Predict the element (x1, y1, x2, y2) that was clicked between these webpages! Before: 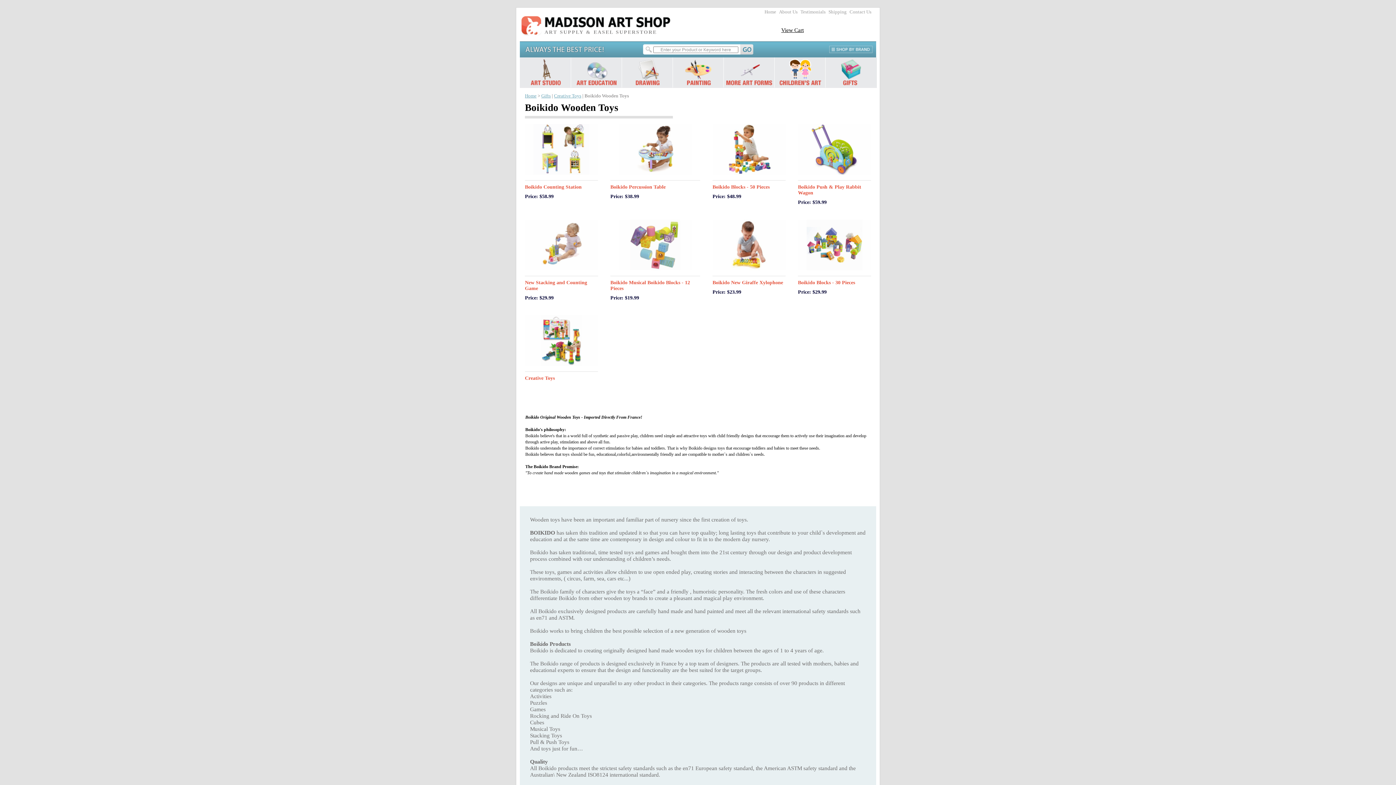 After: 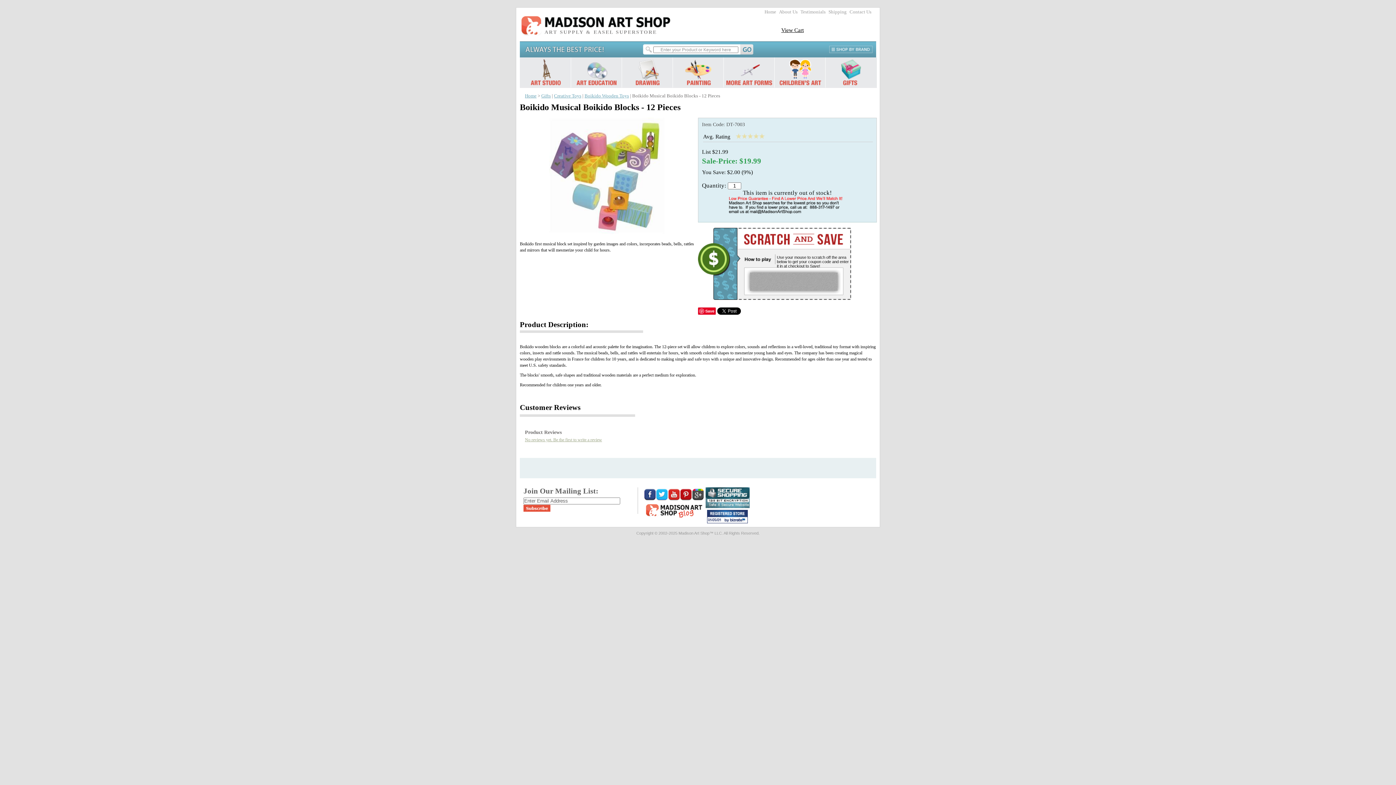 Action: bbox: (618, 265, 692, 271)